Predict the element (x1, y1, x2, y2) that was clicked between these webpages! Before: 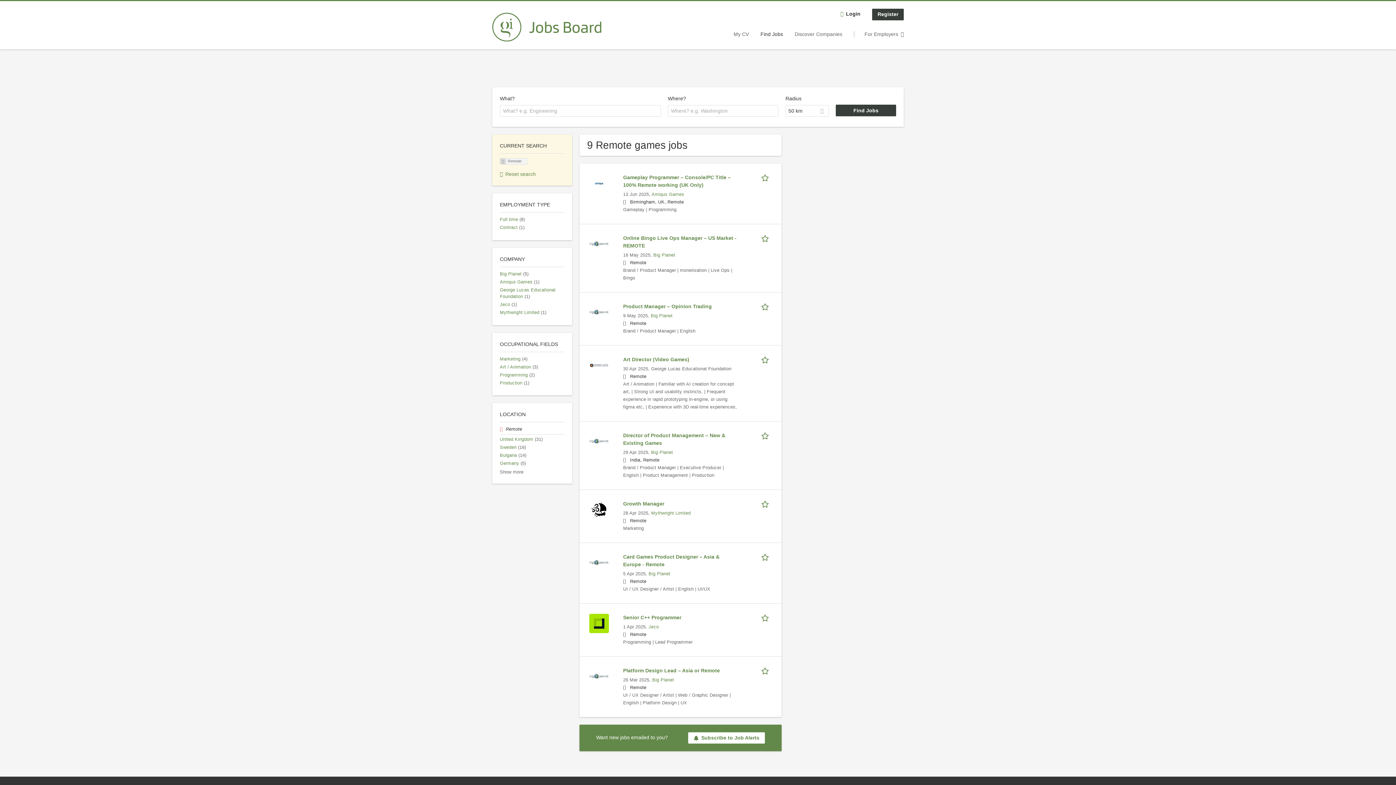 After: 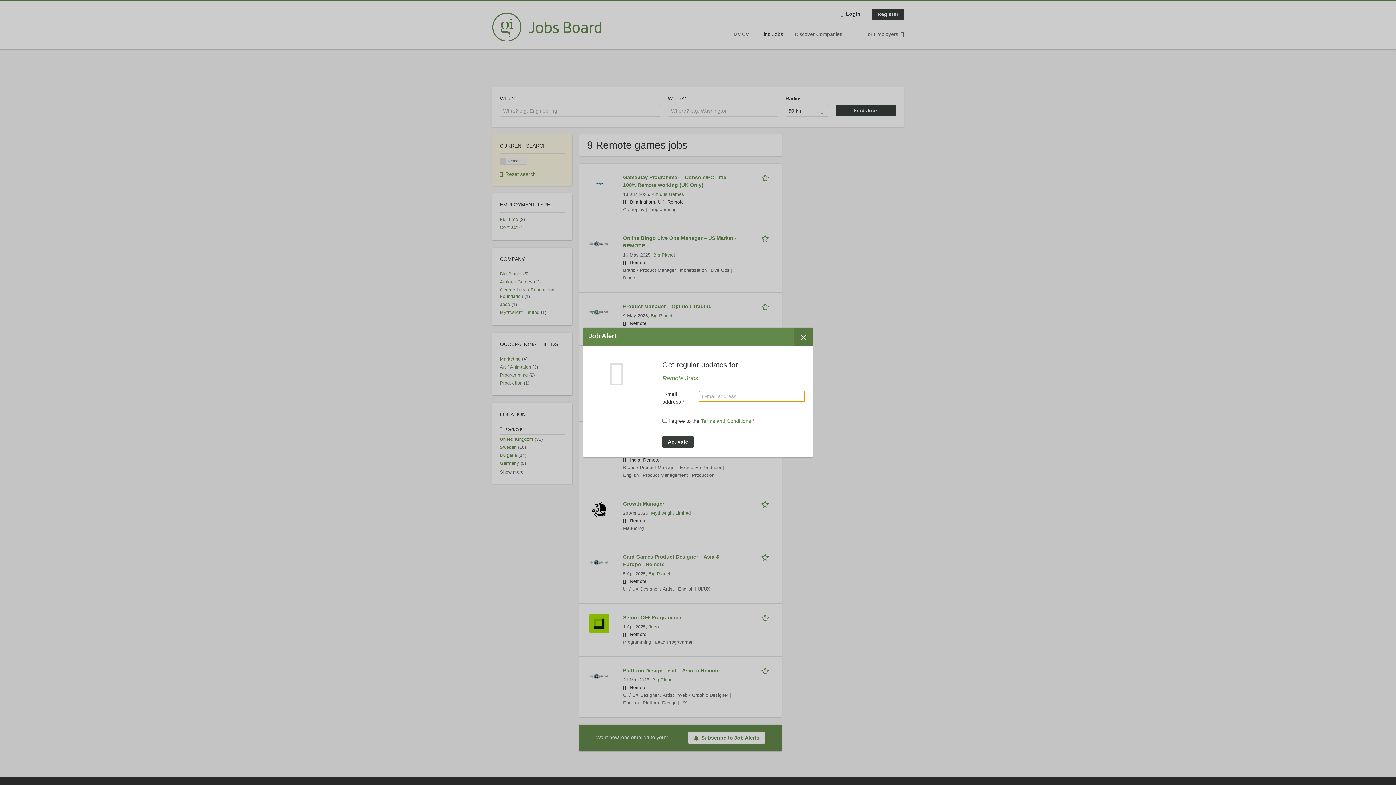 Action: label: Subscribe to Job Alerts bbox: (688, 732, 765, 744)